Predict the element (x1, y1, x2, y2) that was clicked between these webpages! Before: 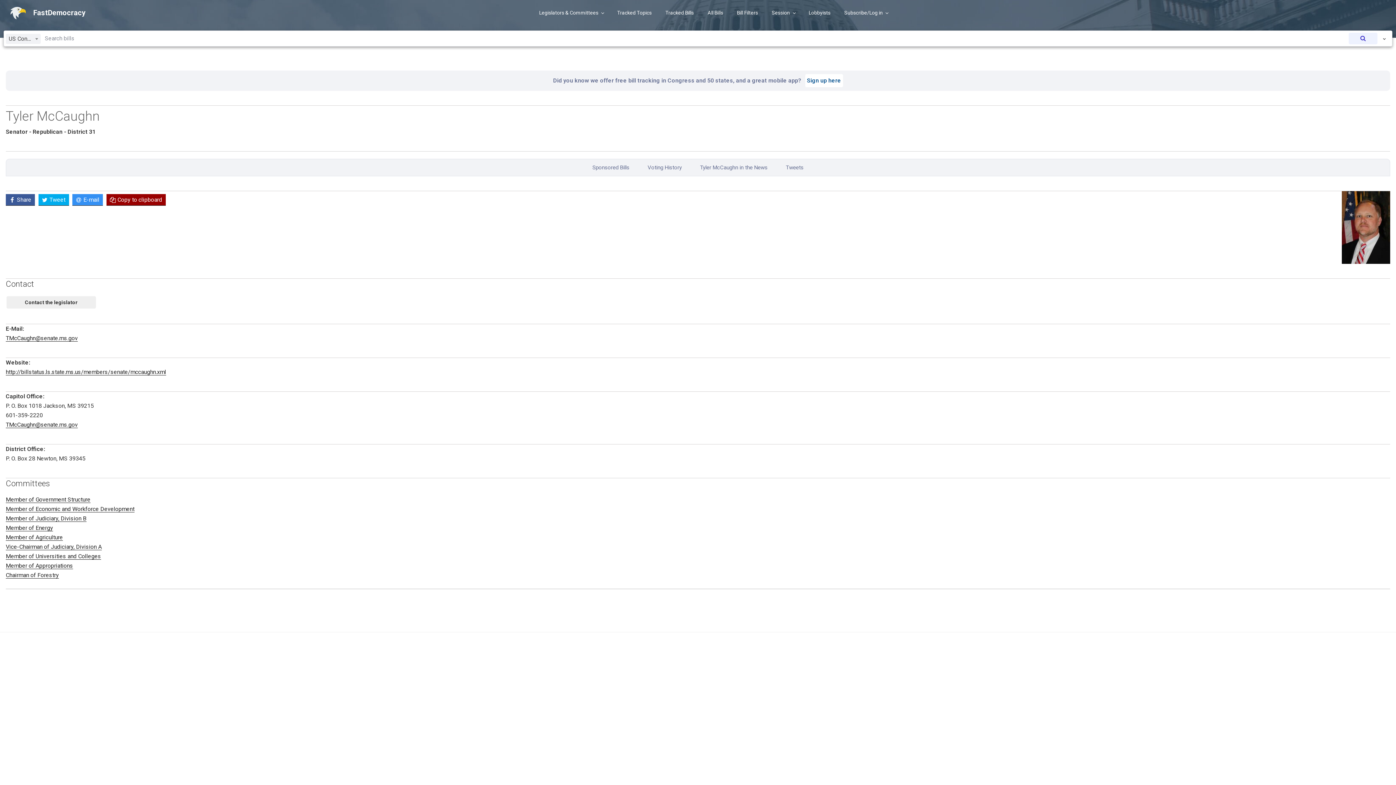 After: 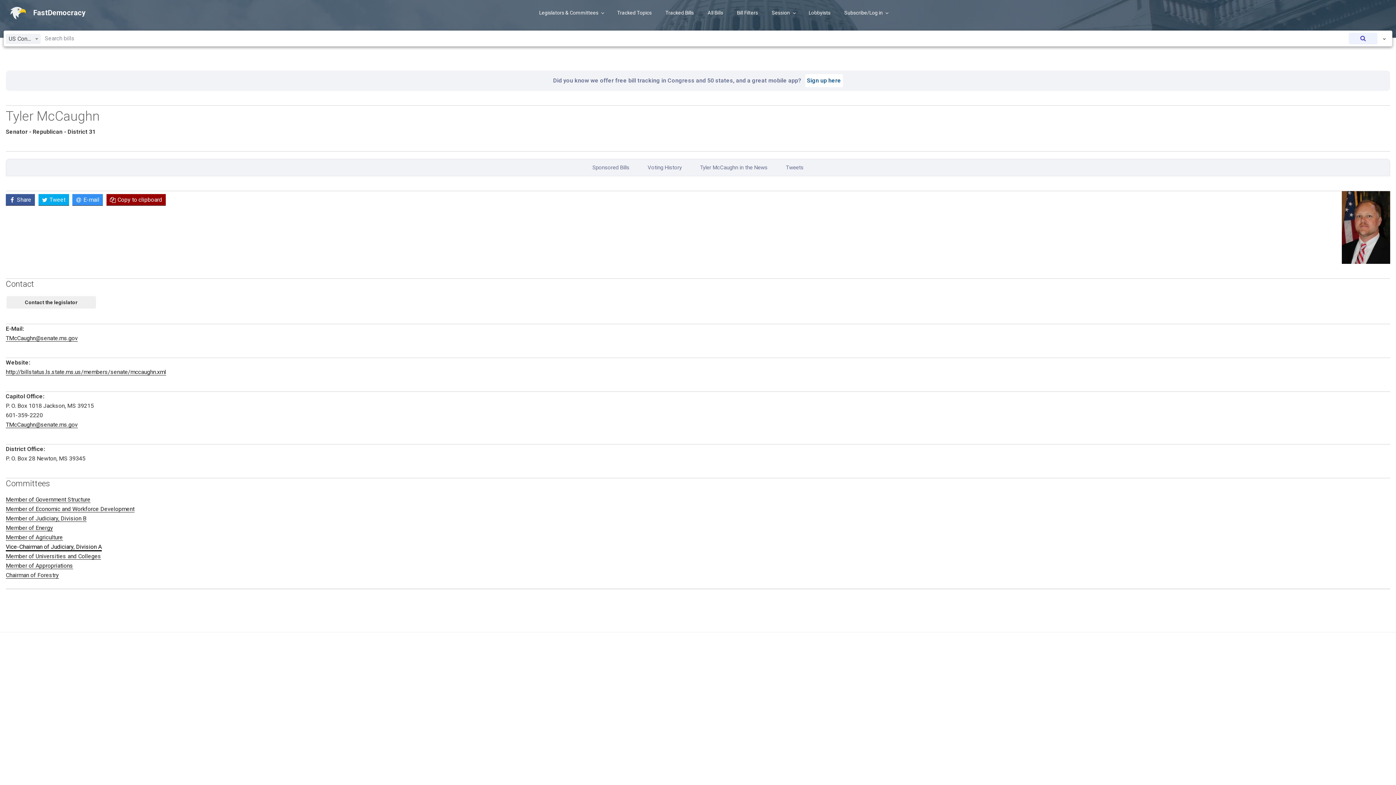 Action: label: Vice-Chairman of Judiciary, Division A bbox: (5, 543, 101, 550)